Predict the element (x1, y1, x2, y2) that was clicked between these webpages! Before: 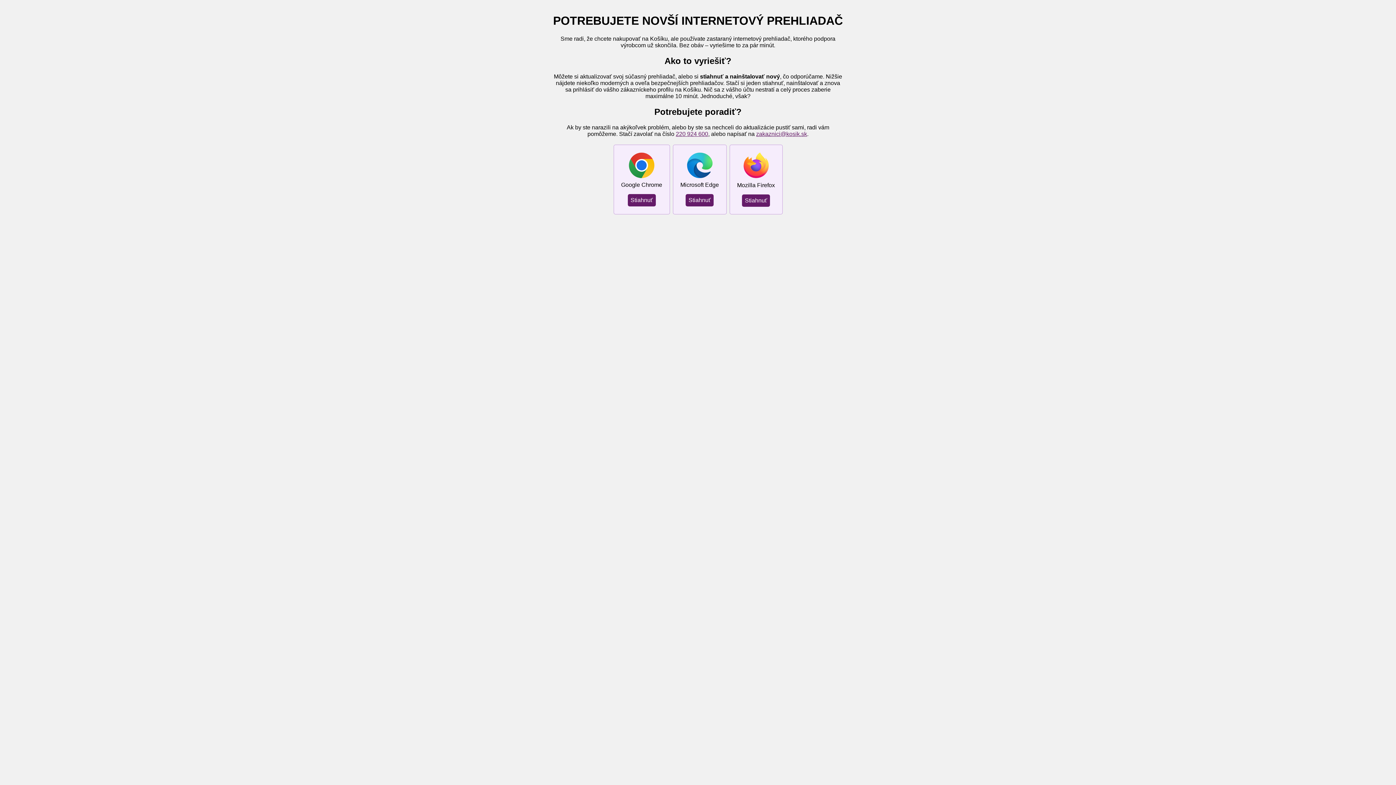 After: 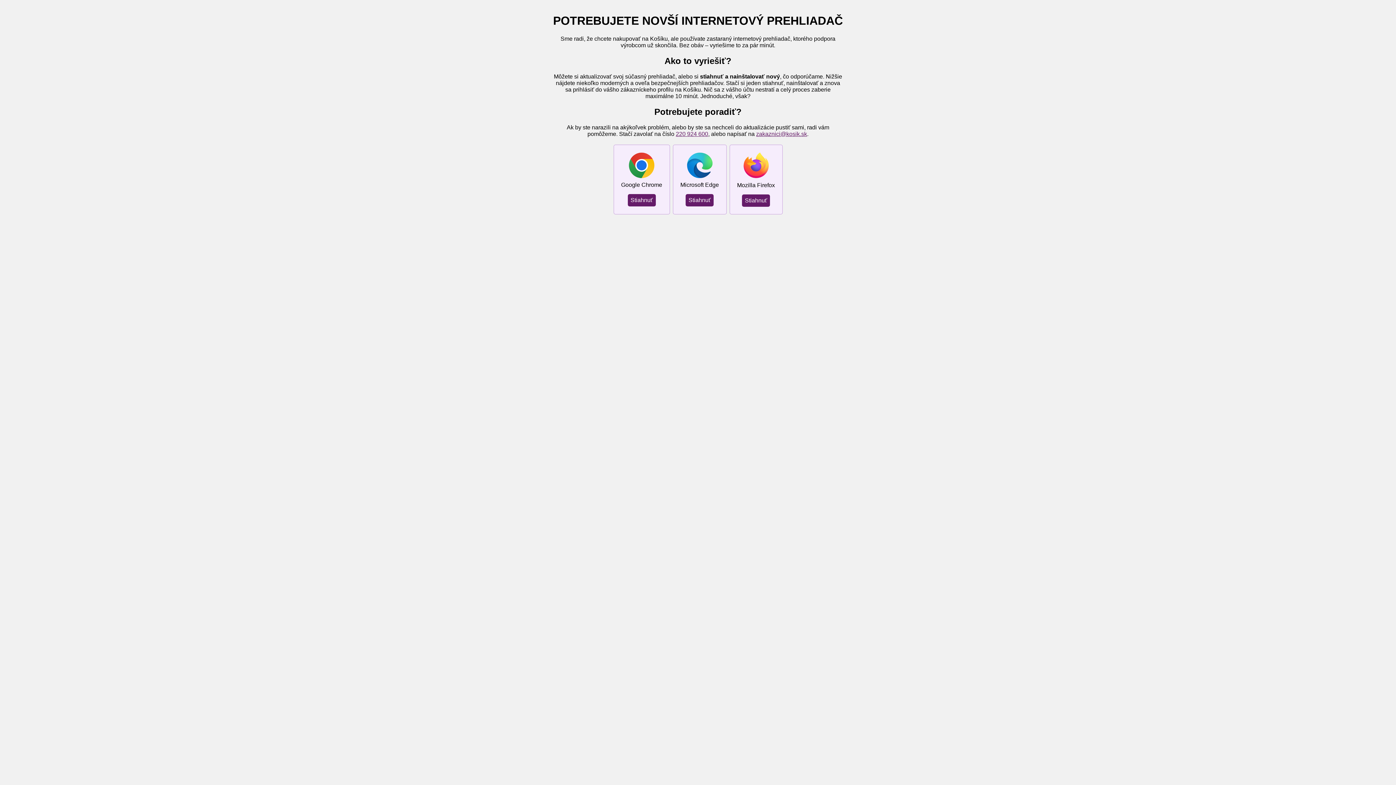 Action: label: zakaznici@kosik.sk bbox: (756, 130, 807, 136)